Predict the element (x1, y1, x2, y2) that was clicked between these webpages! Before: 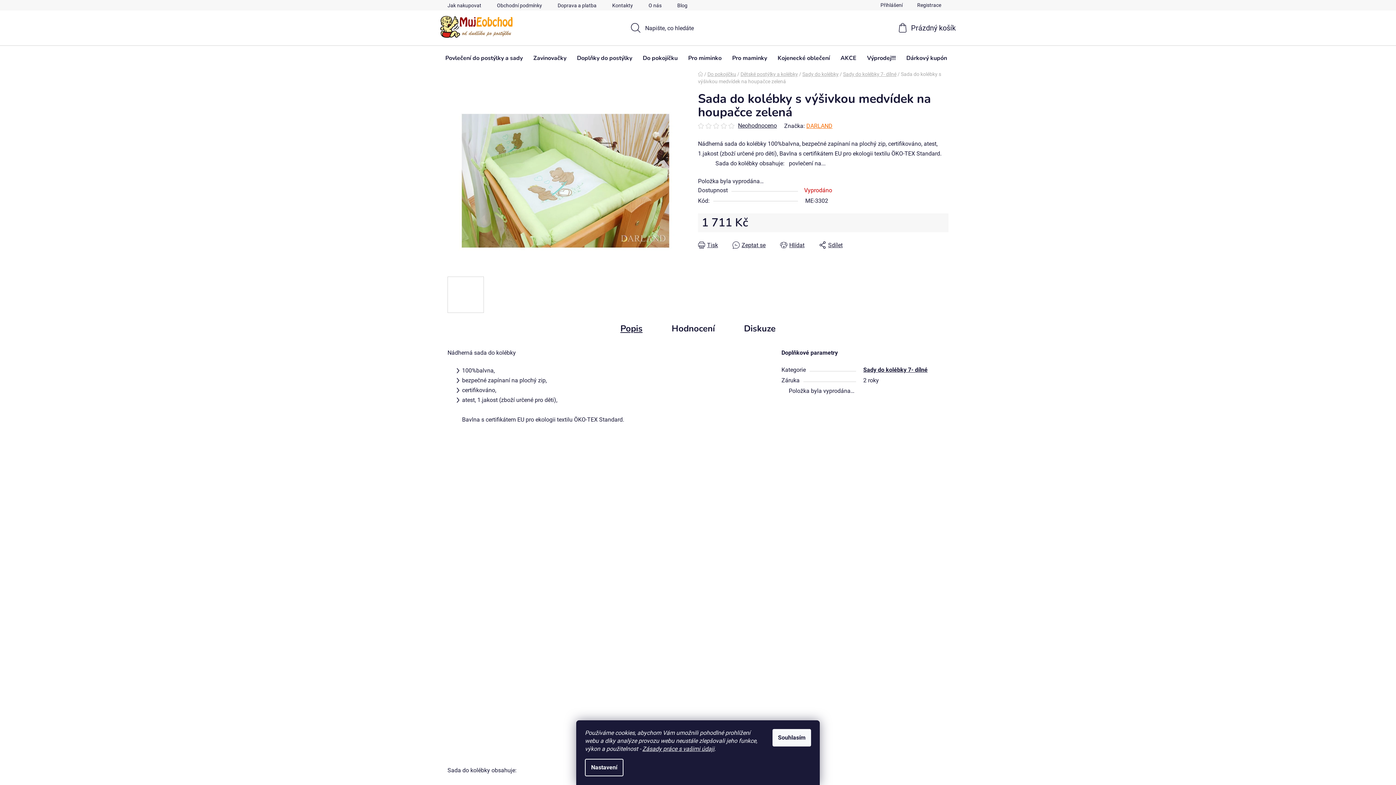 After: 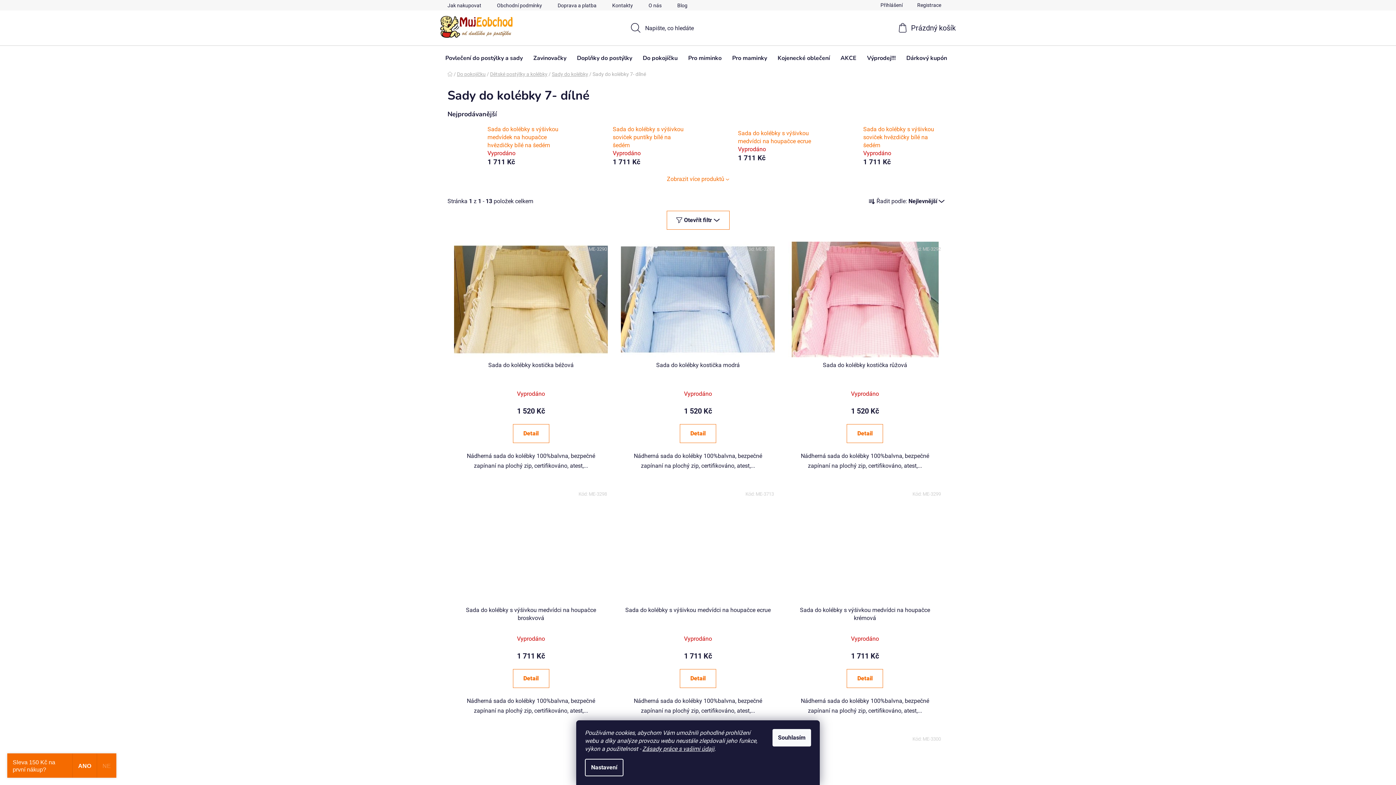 Action: bbox: (863, 366, 927, 373) label: Sady do kolébky 7- dílné